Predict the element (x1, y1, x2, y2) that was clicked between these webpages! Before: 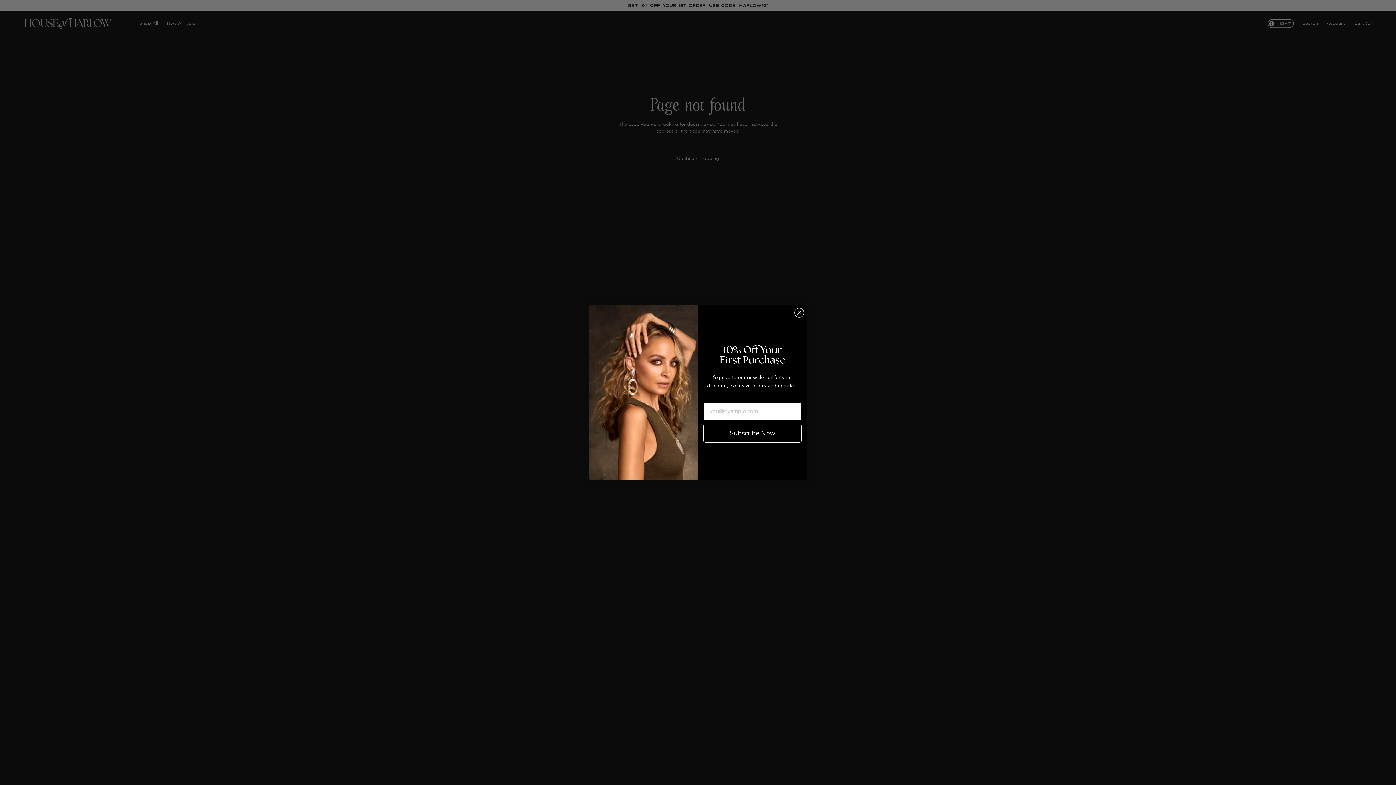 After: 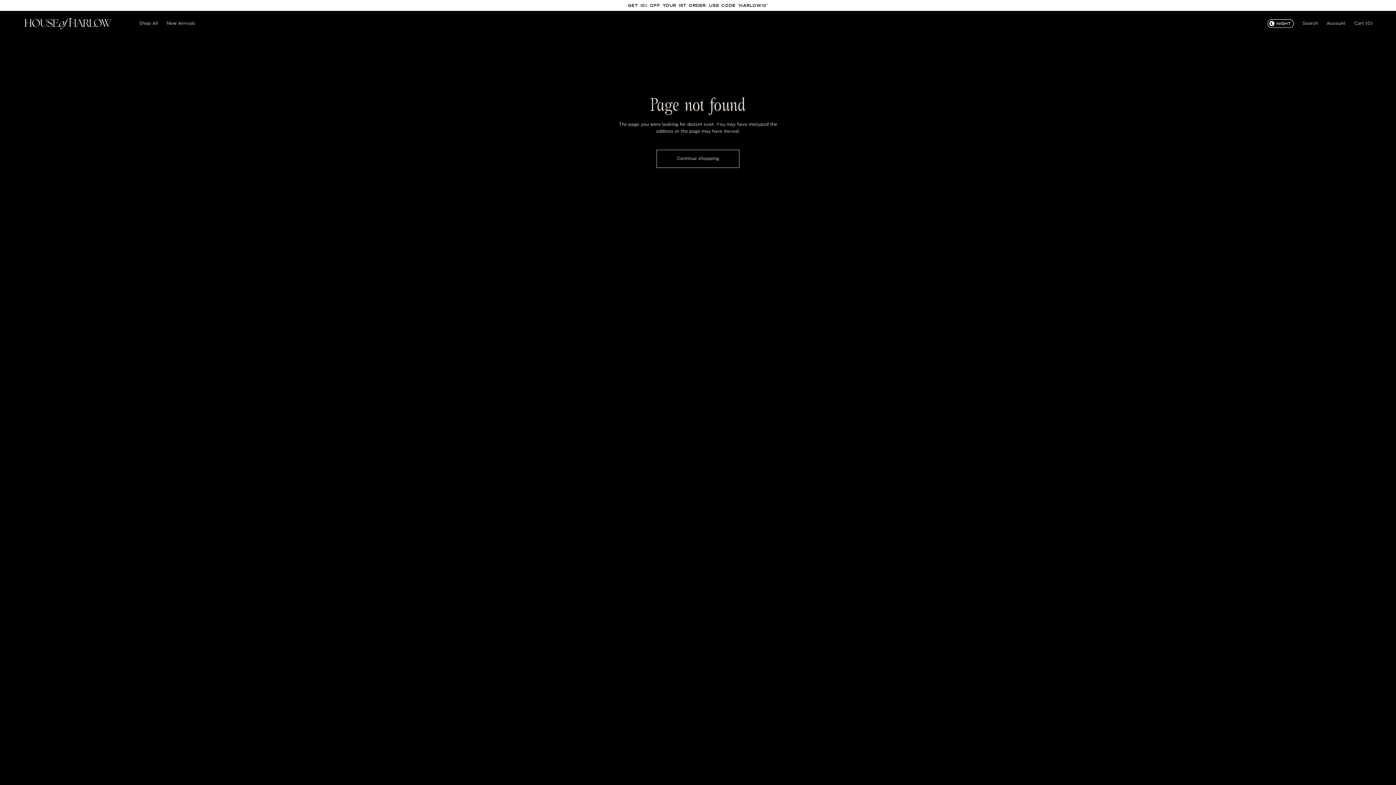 Action: label: Close dialog bbox: (794, 307, 804, 317)